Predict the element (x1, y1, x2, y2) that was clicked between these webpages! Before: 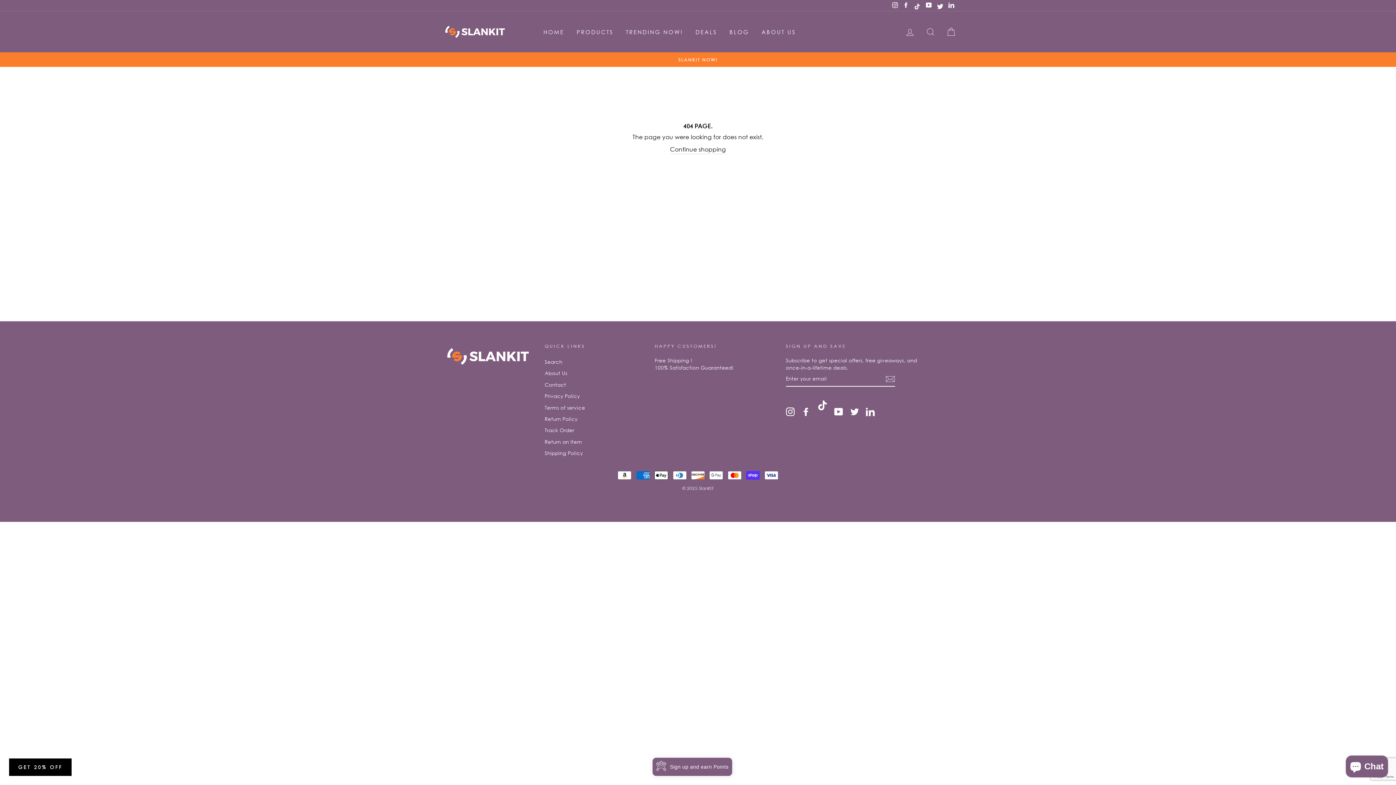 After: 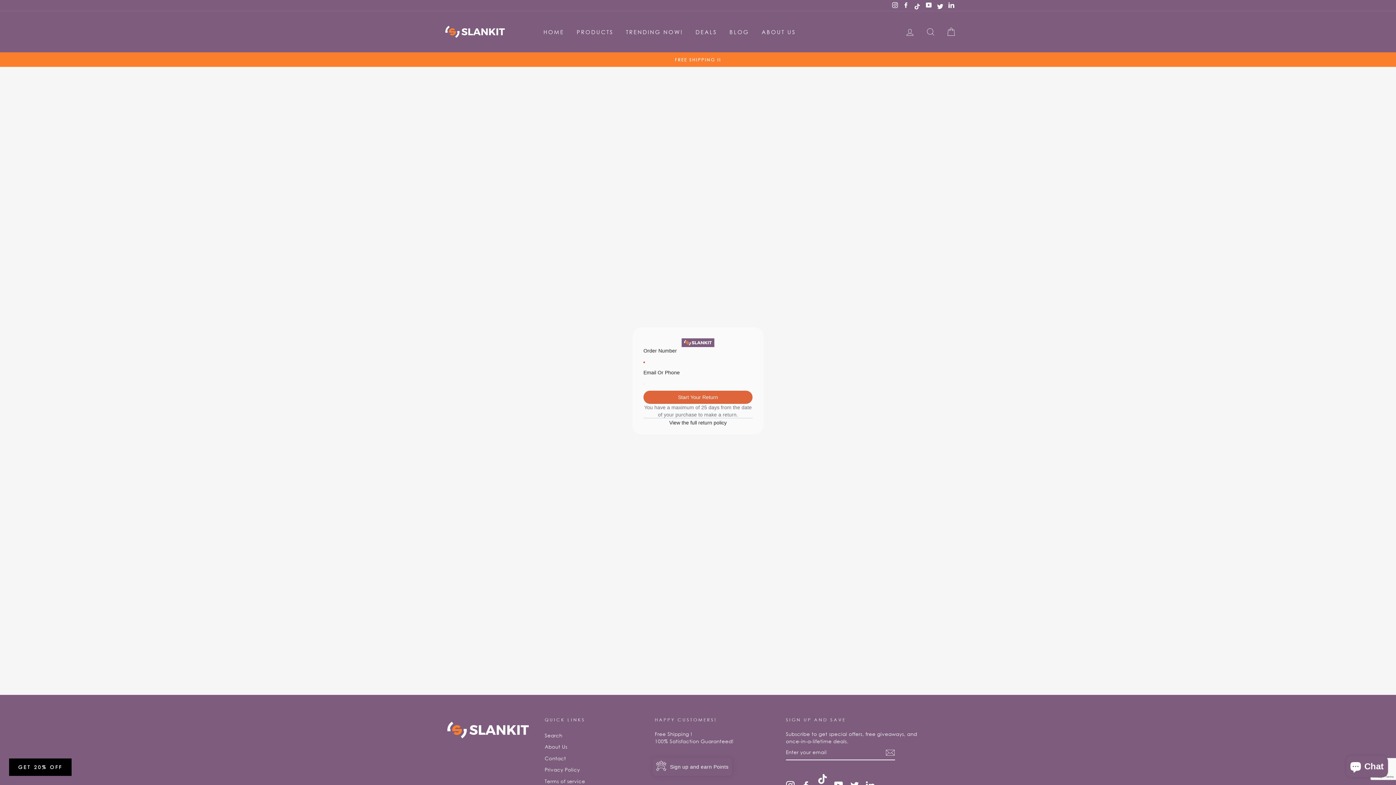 Action: label: Return an Item bbox: (544, 436, 582, 447)